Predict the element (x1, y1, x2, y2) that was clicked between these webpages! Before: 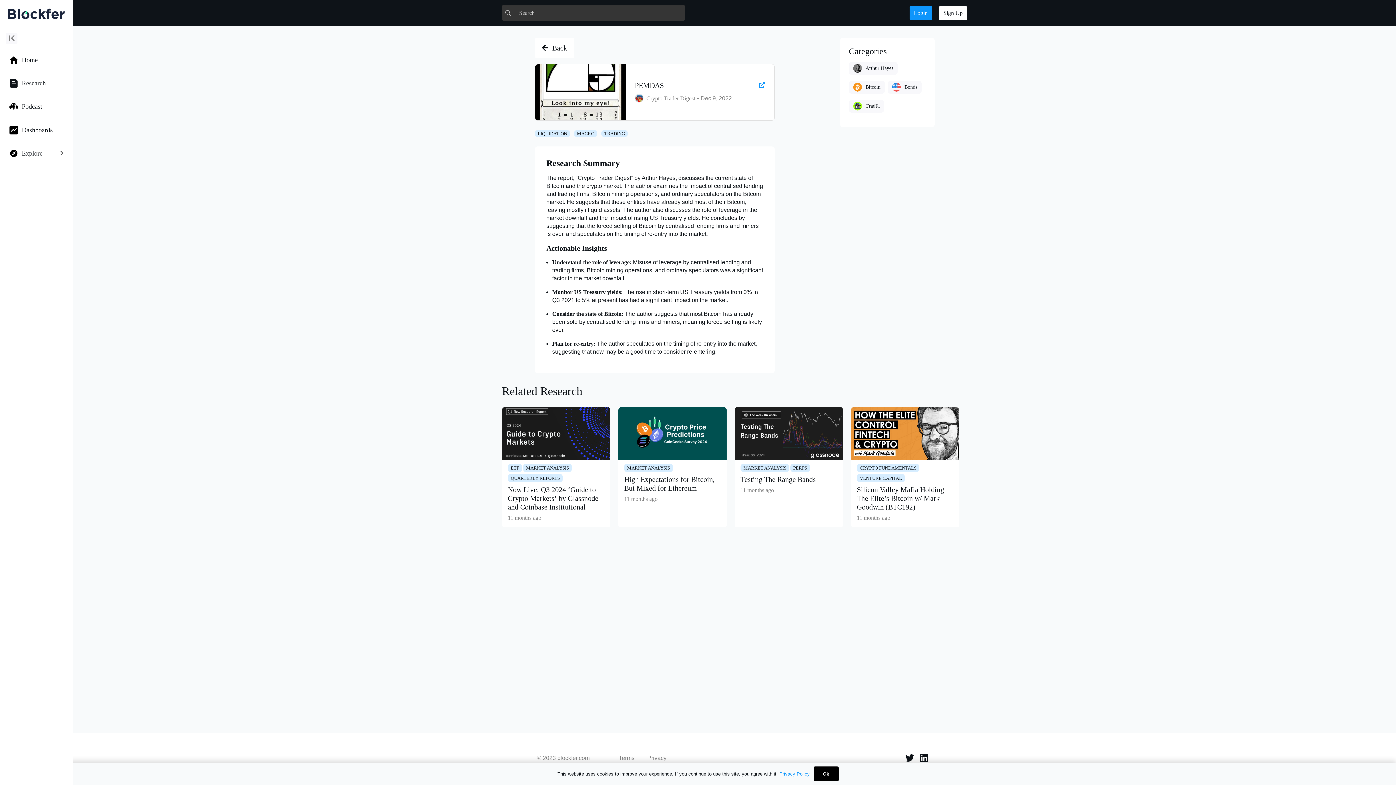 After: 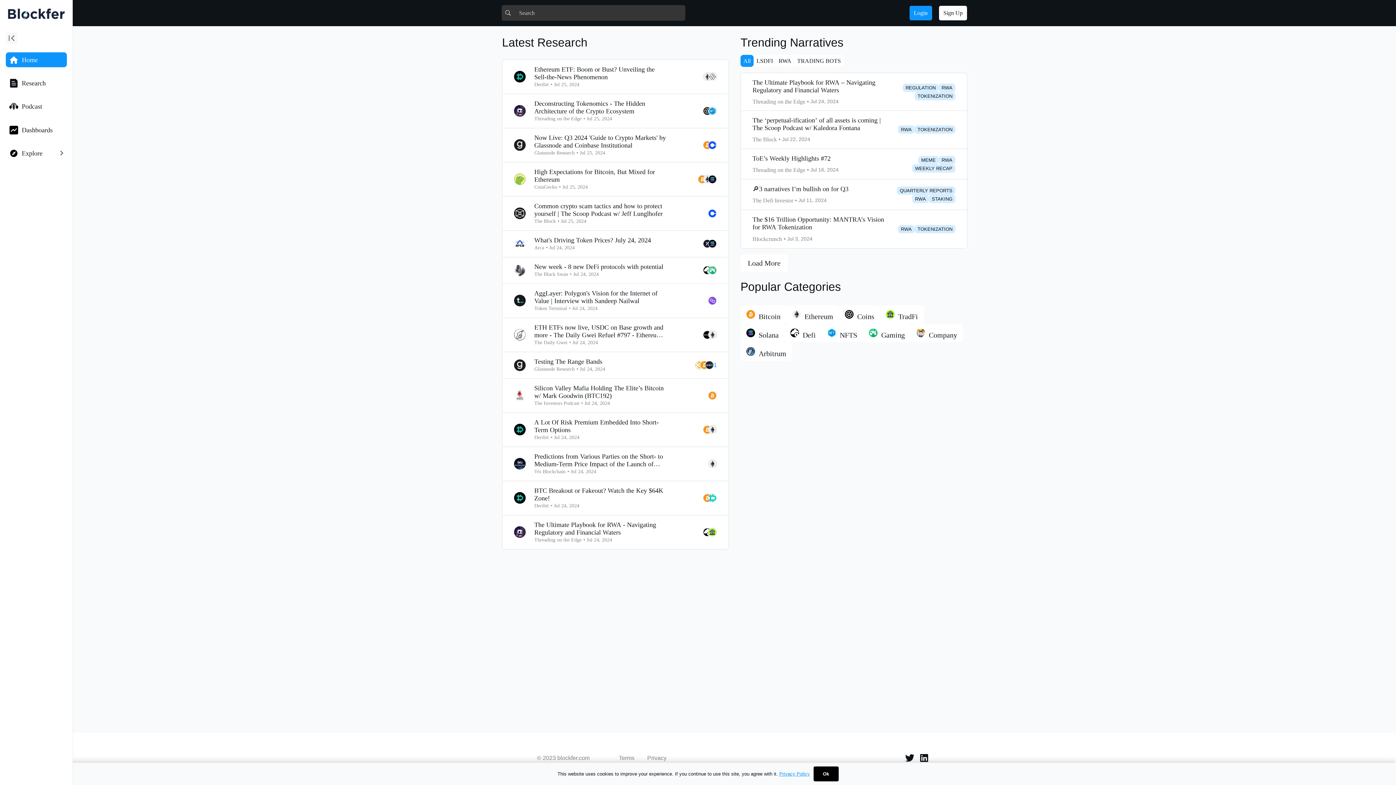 Action: bbox: (5, 7, 66, 21) label: Link